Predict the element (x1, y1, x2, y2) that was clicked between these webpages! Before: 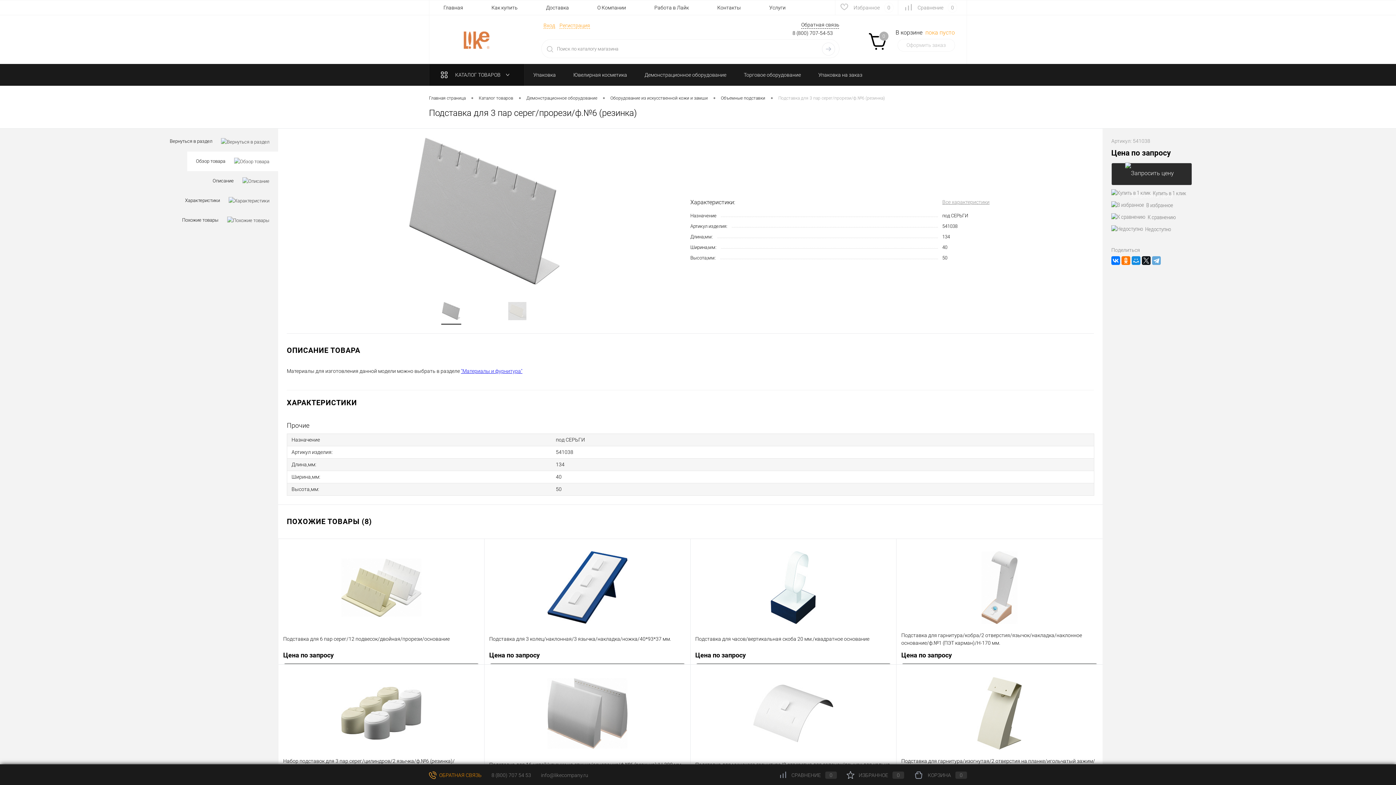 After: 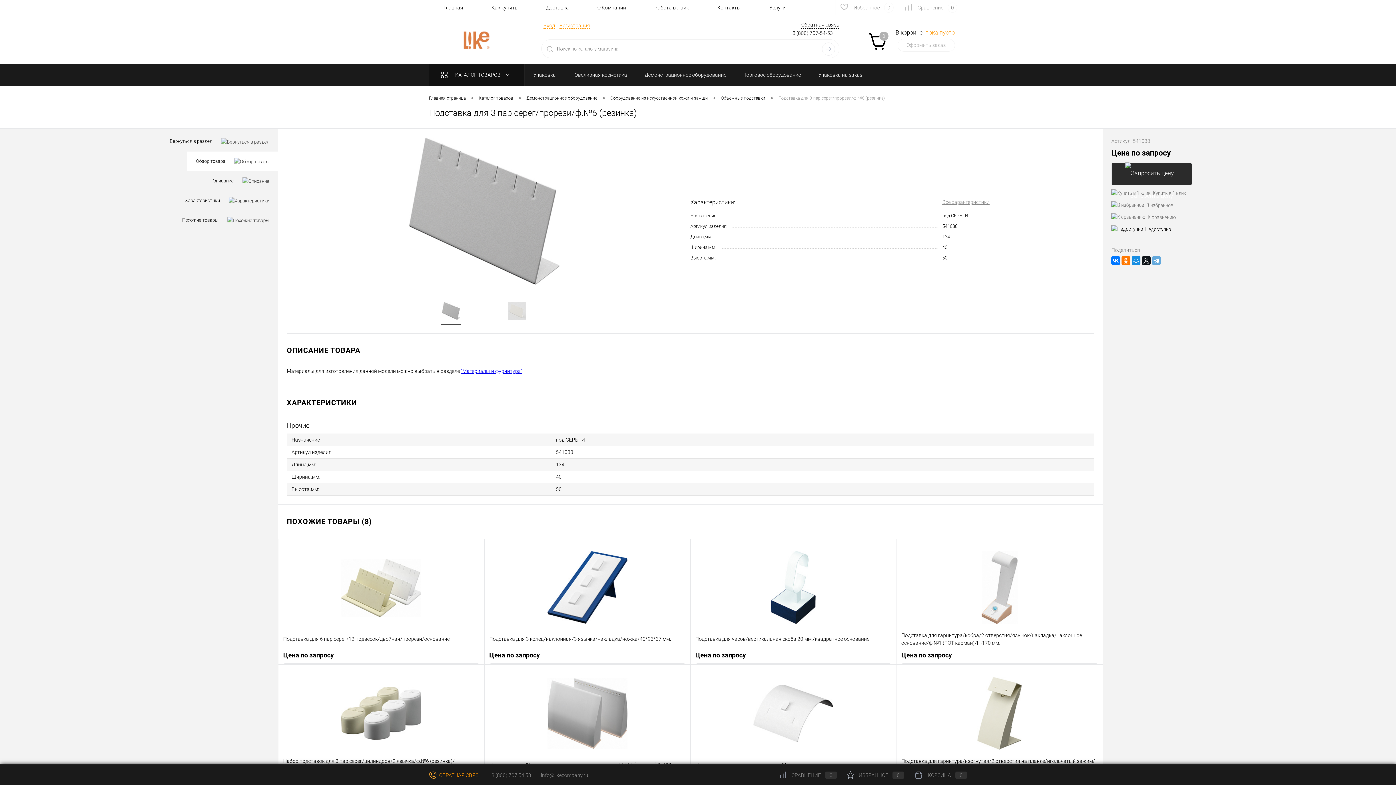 Action: label: Недоступно bbox: (1111, 226, 1171, 232)